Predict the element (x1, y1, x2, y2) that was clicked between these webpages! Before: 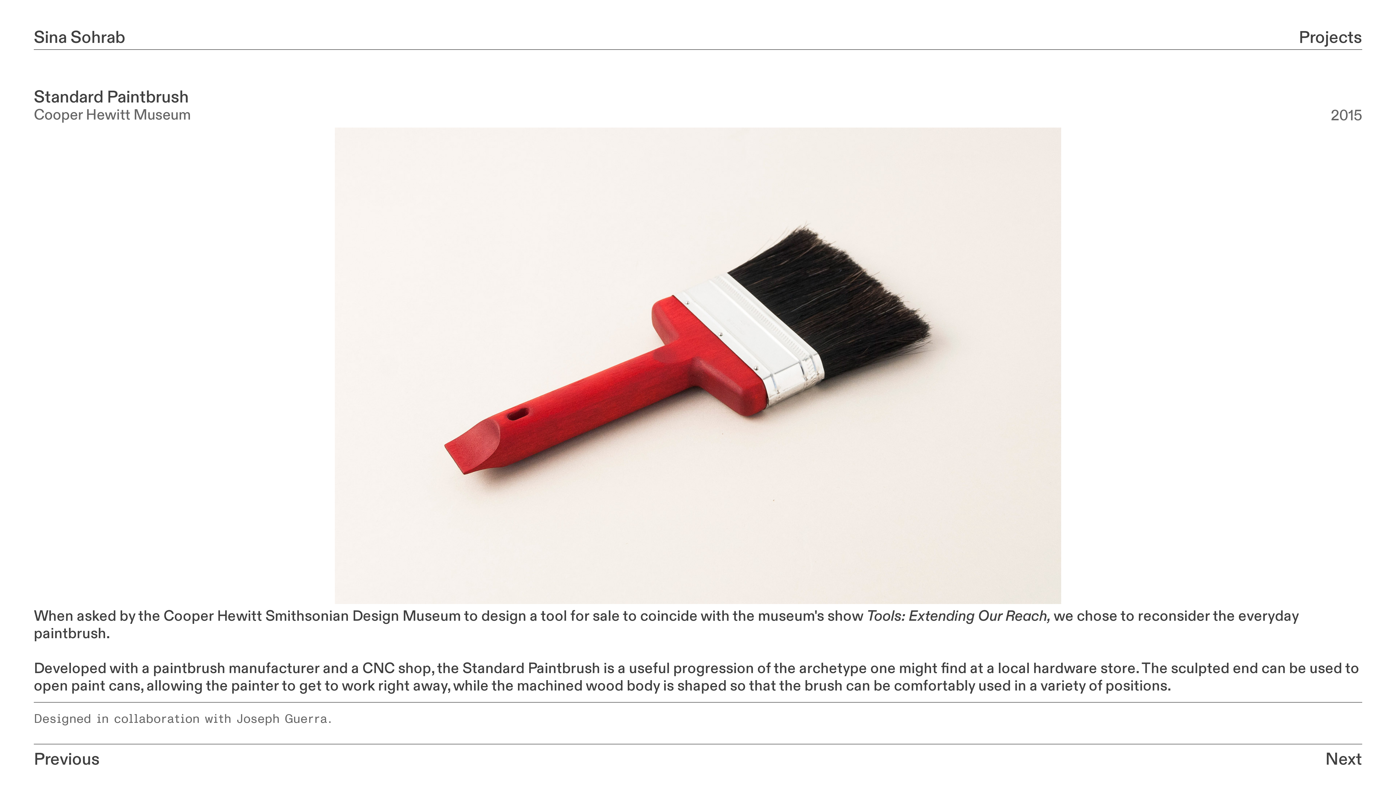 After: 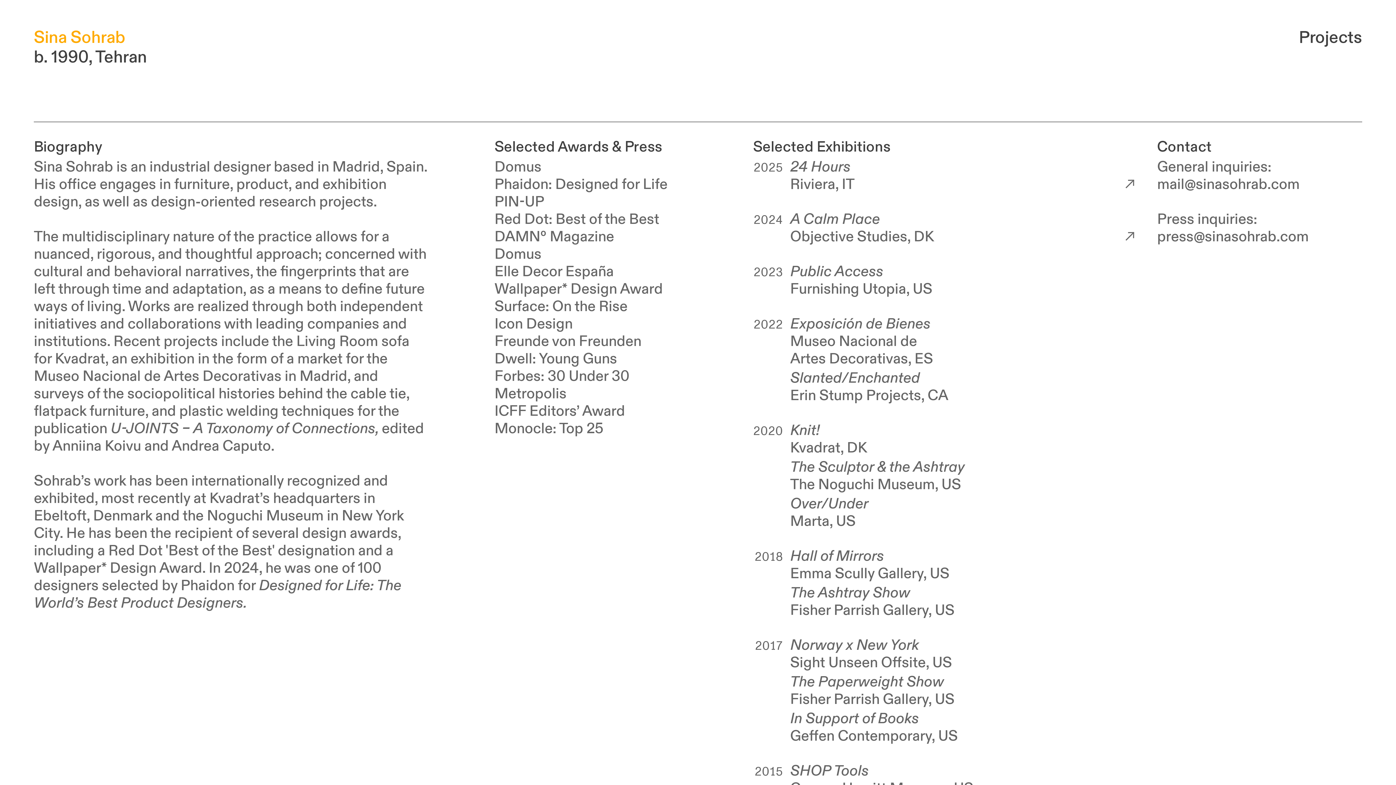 Action: bbox: (33, 26, 125, 49) label: Sina Sohrab